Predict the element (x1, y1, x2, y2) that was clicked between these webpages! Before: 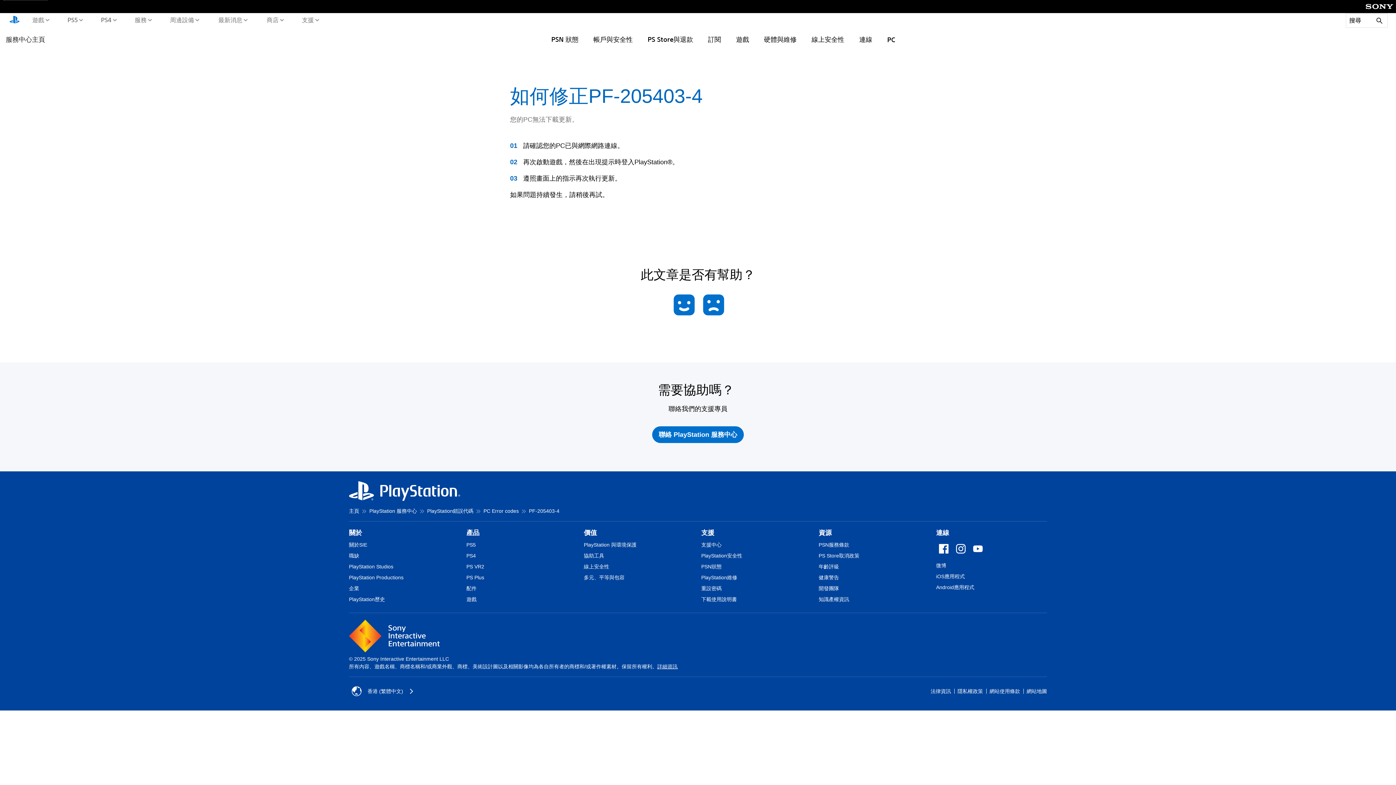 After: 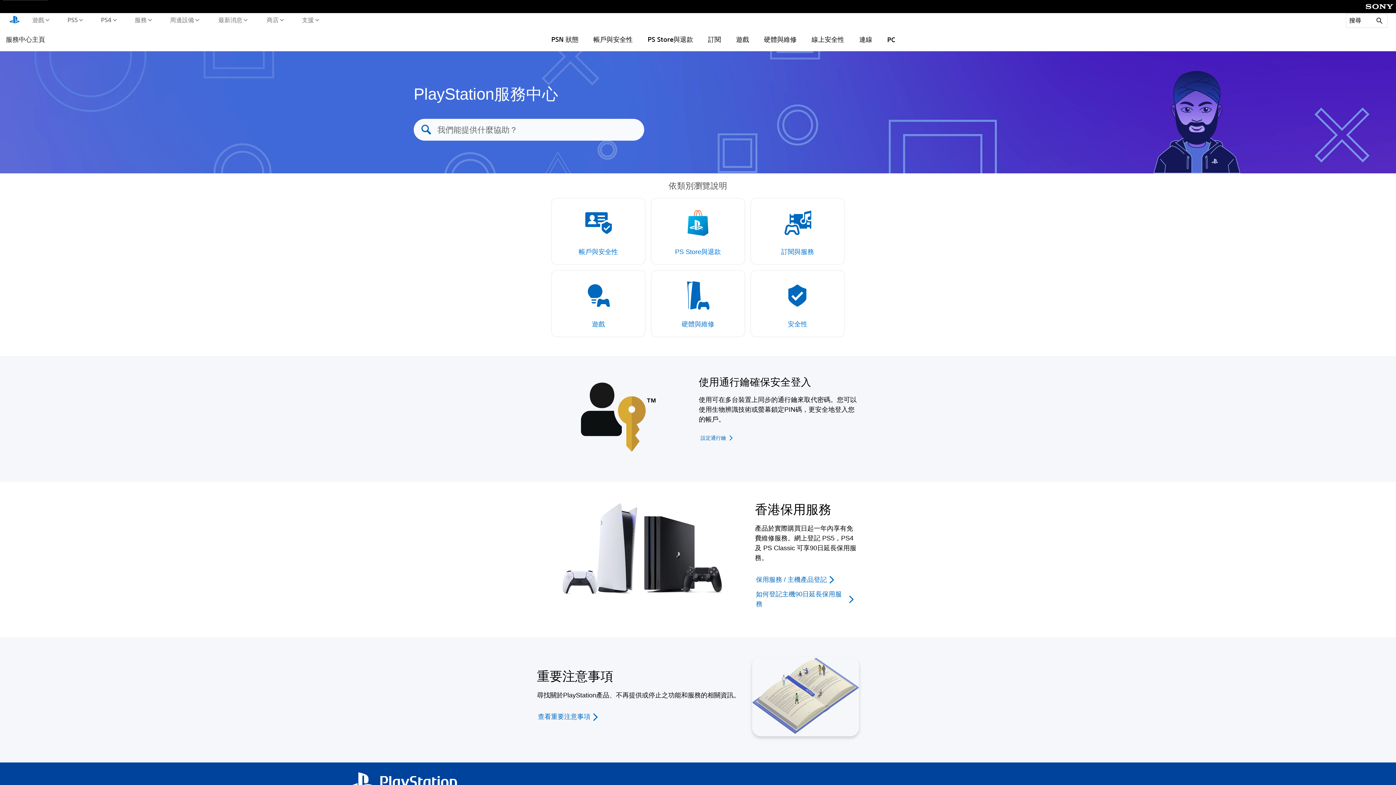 Action: label: PlayStation 服務中心 bbox: (369, 507, 417, 515)